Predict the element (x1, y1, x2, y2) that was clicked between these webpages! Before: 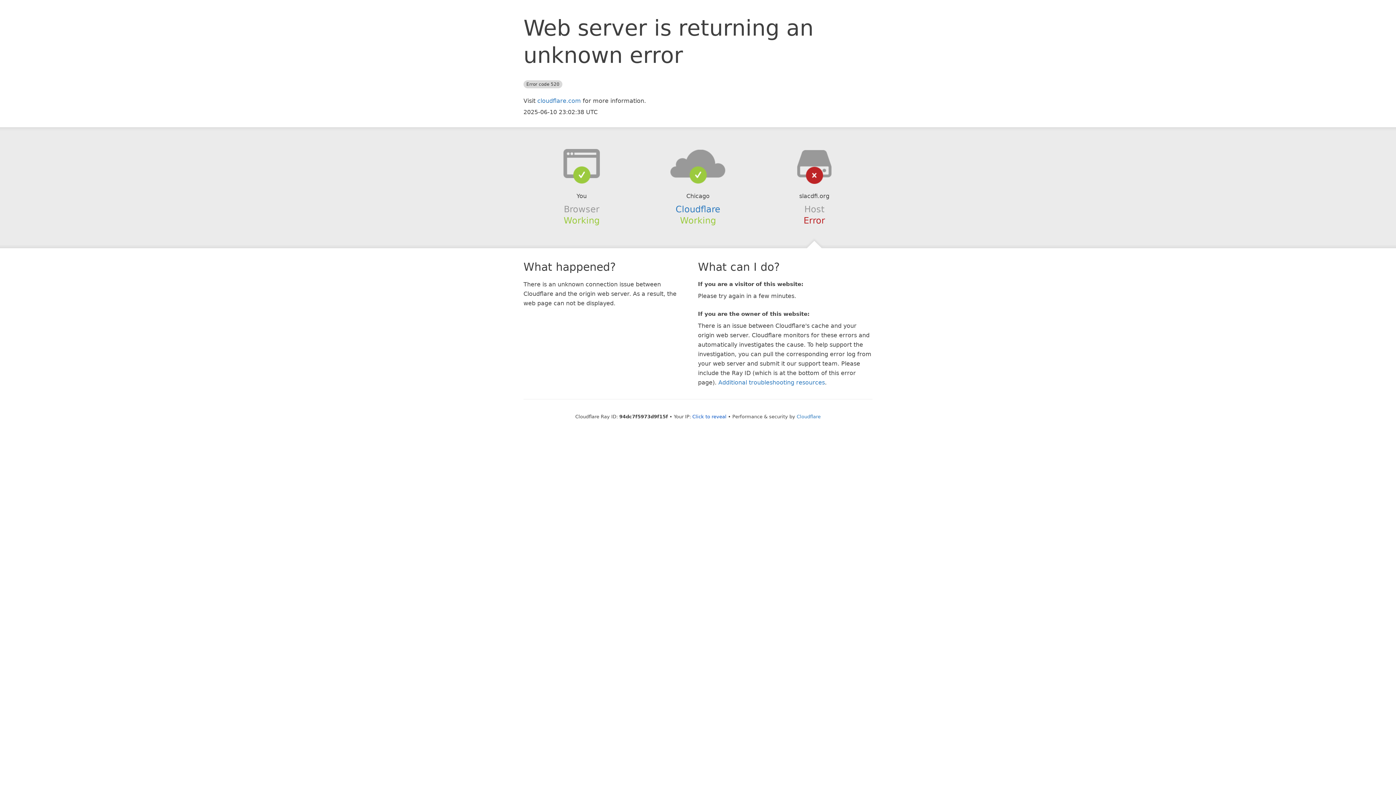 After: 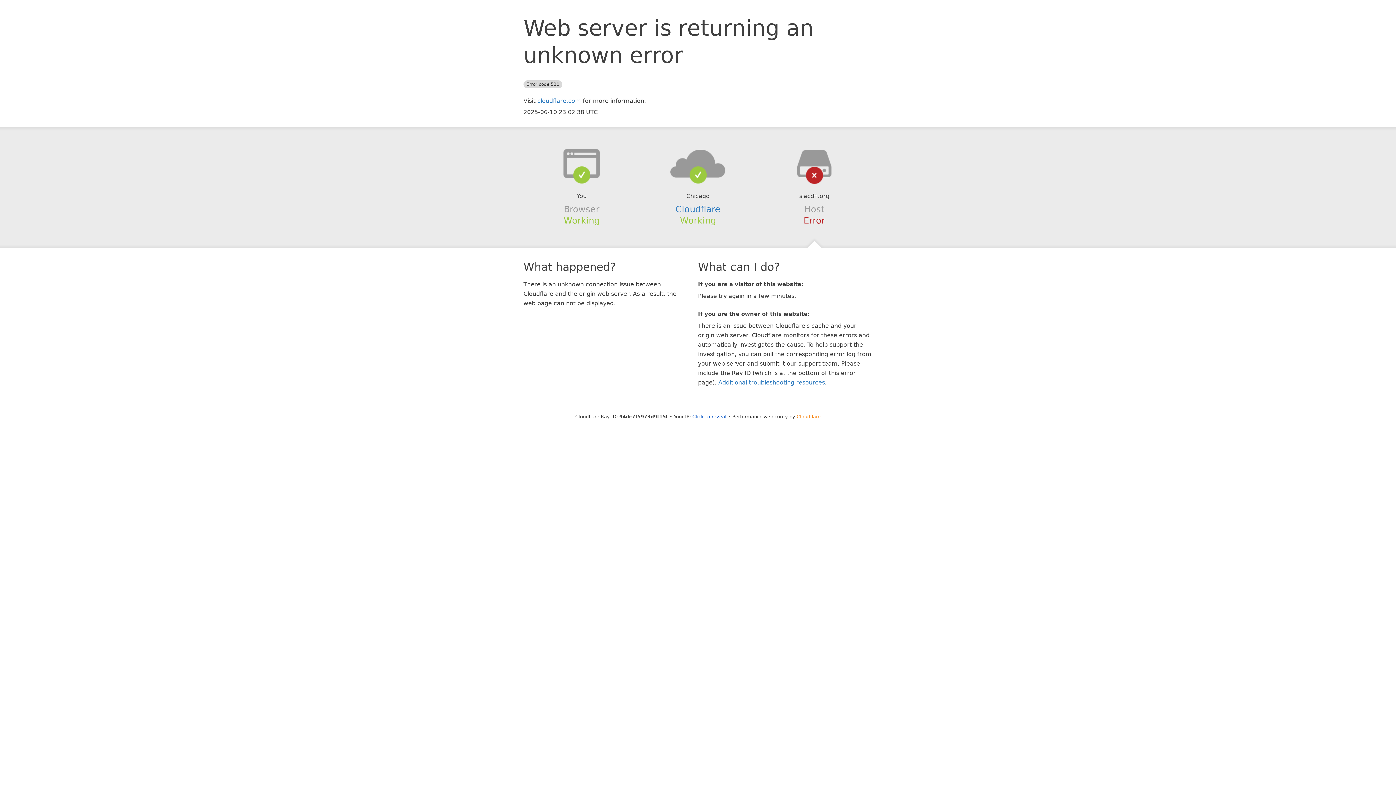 Action: bbox: (796, 414, 820, 419) label: Cloudflare